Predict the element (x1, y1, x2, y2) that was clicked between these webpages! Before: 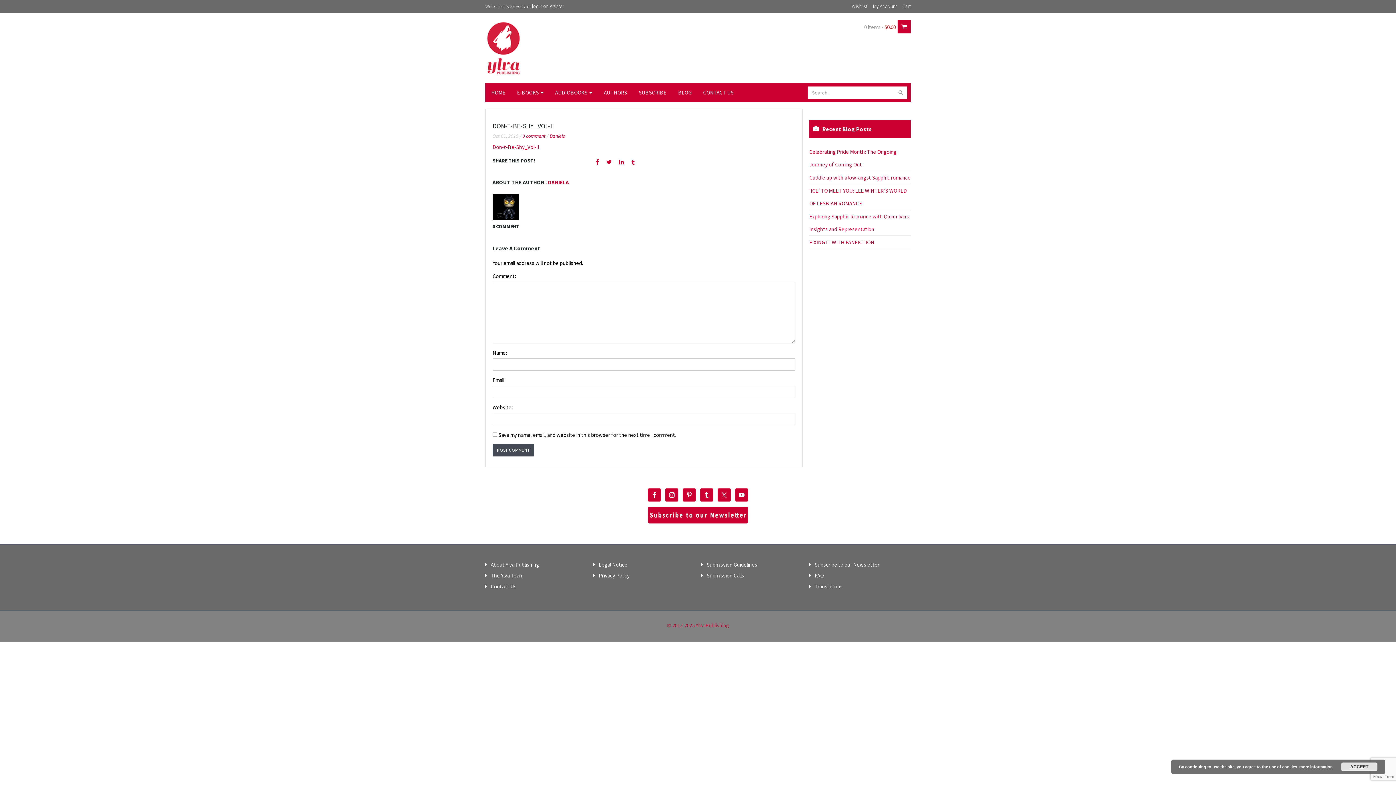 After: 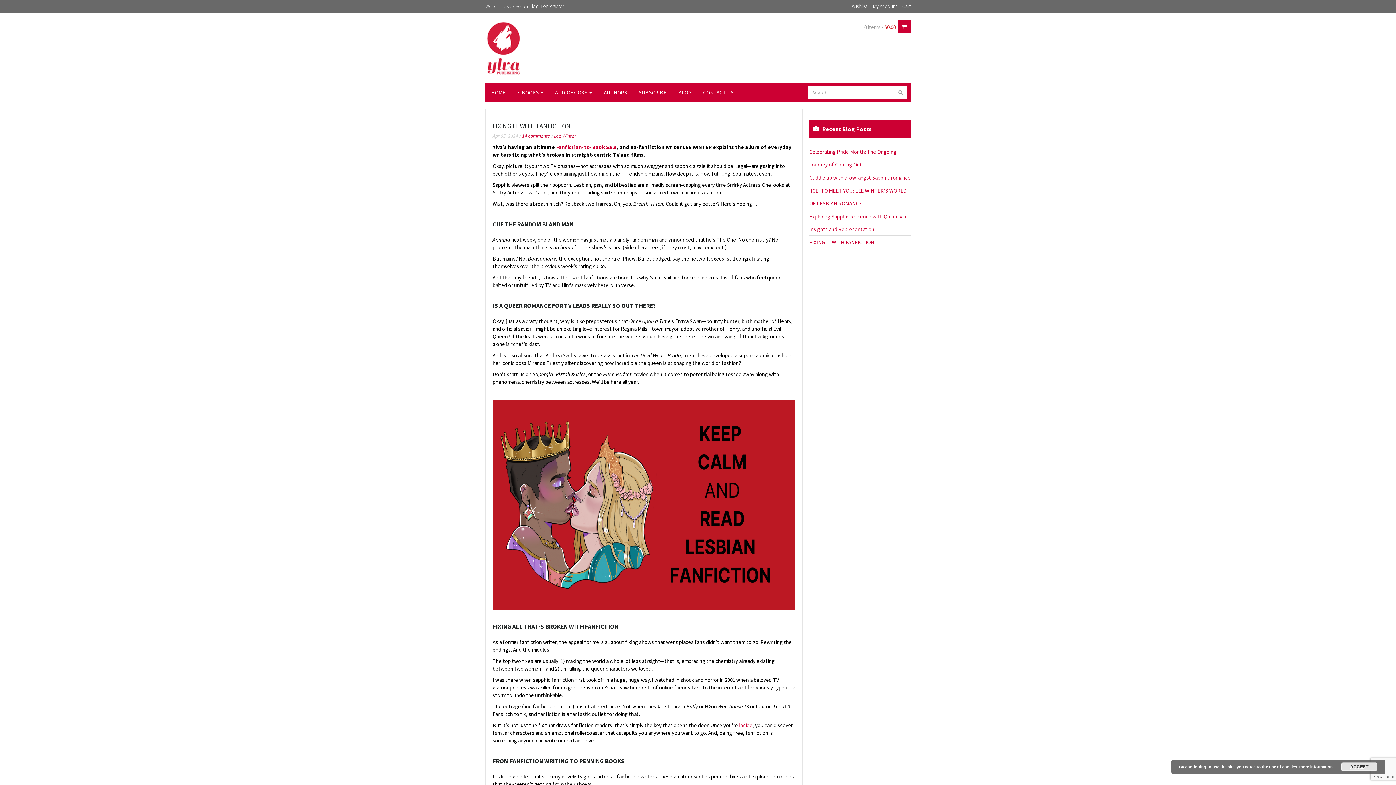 Action: bbox: (809, 238, 874, 245) label: FIXING IT WITH FANFICTION